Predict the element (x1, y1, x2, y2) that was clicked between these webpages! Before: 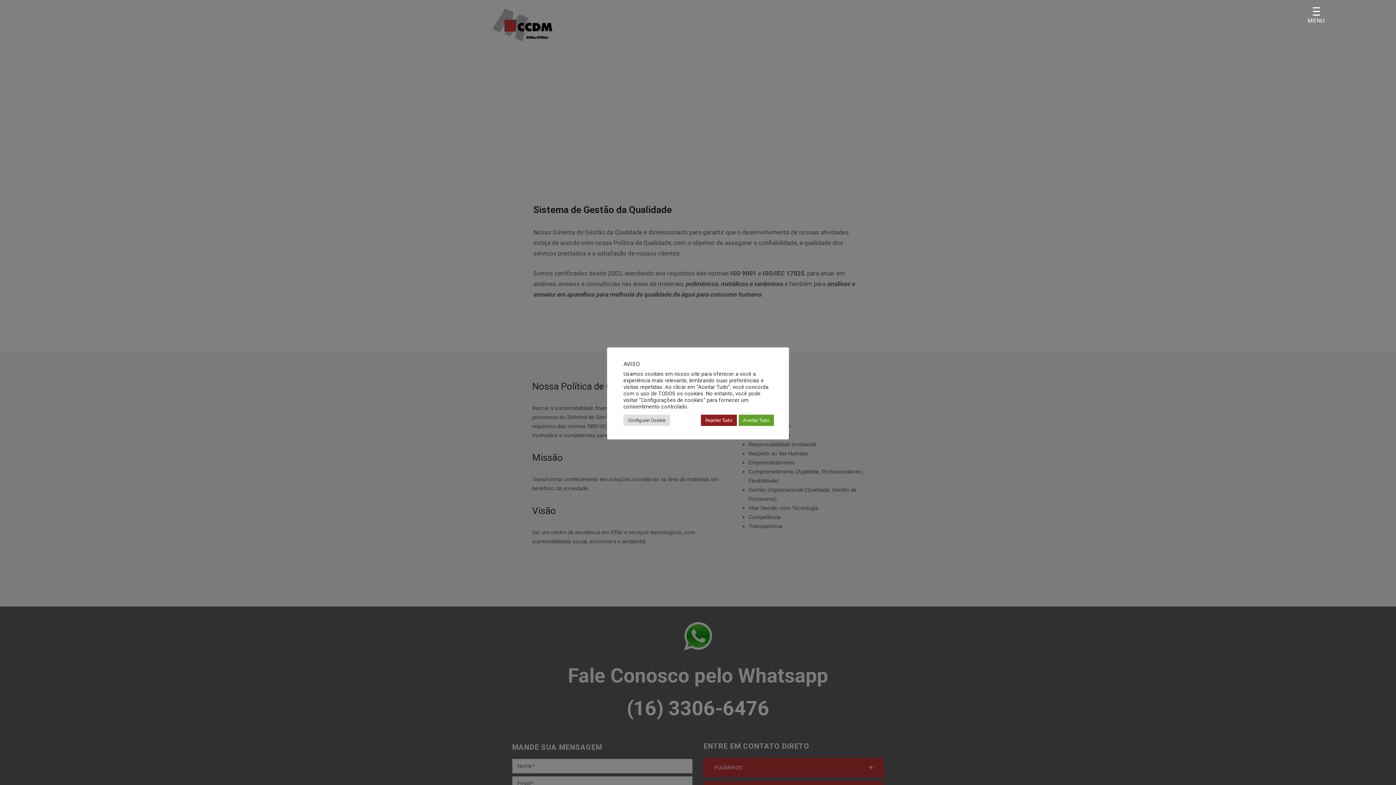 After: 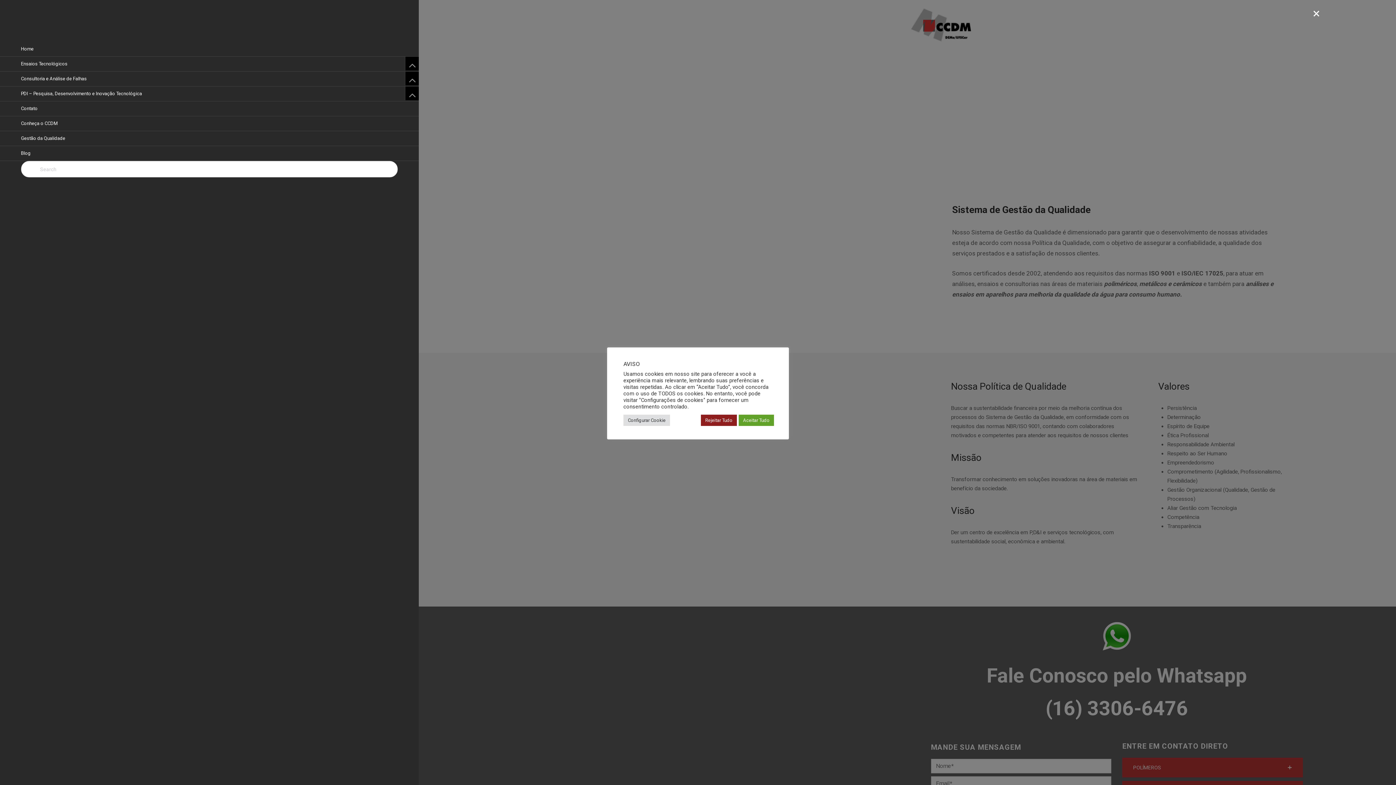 Action: bbox: (1306, 5, 1326, 25) label: Menu Trigger